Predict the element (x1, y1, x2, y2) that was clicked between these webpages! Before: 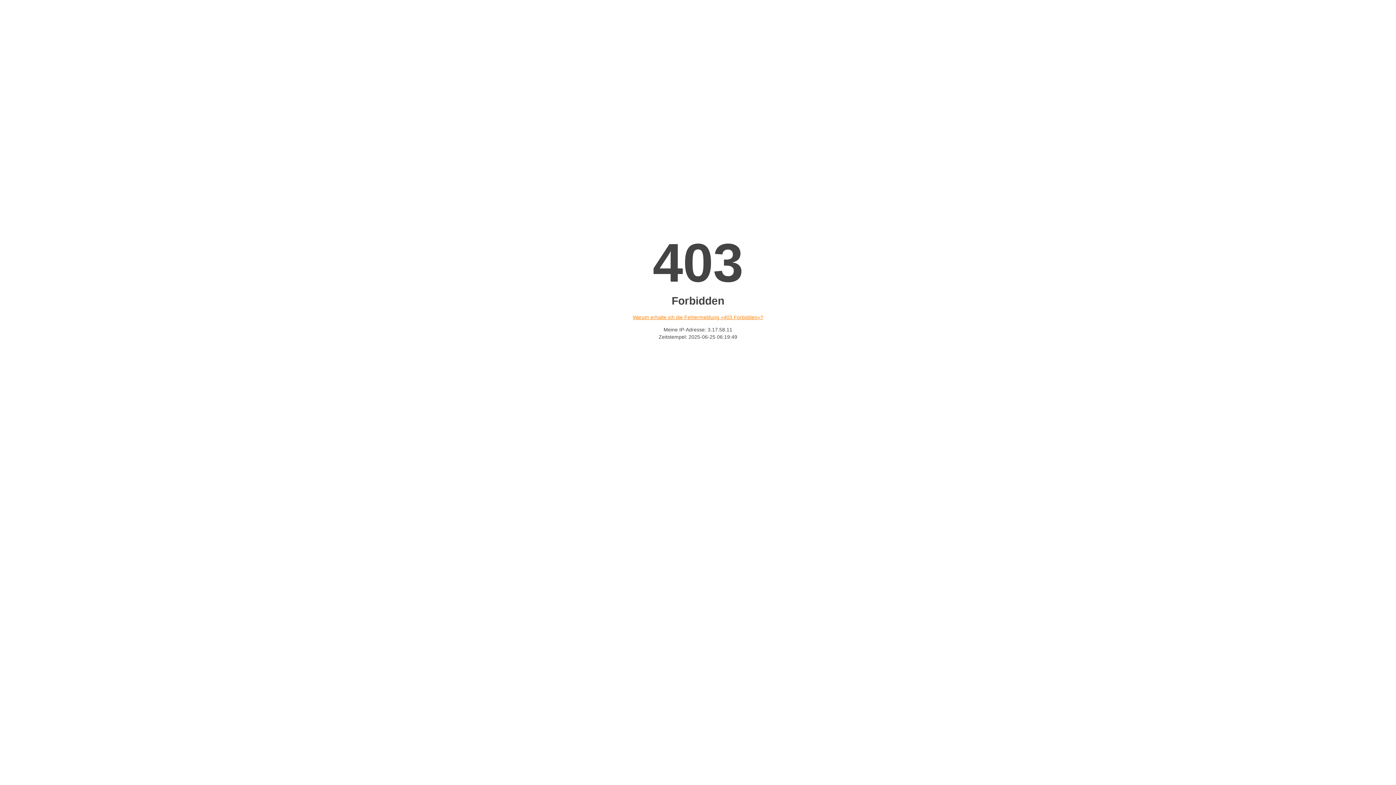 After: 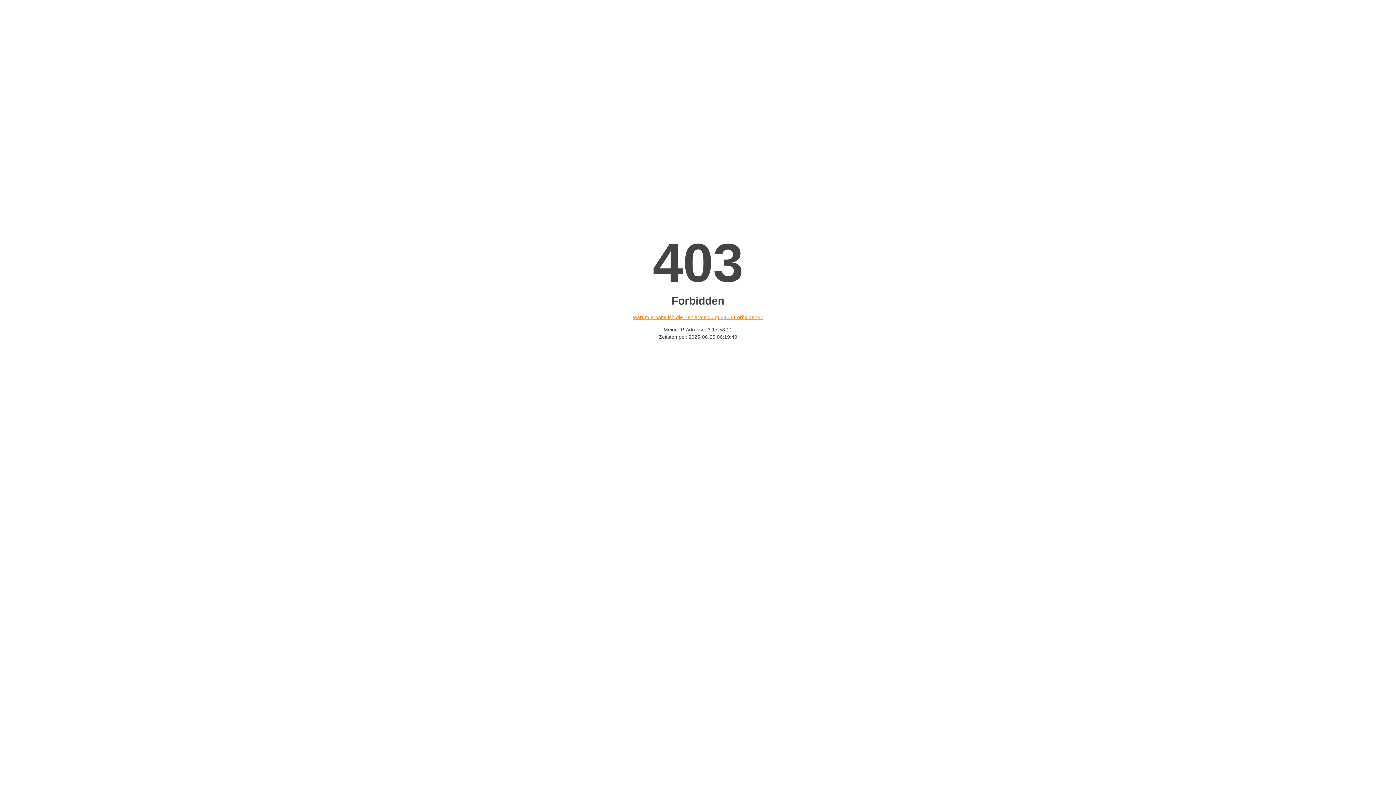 Action: bbox: (632, 314, 763, 320) label: Warum erhalte ich die Fehlermeldung «403 Forbidden»?